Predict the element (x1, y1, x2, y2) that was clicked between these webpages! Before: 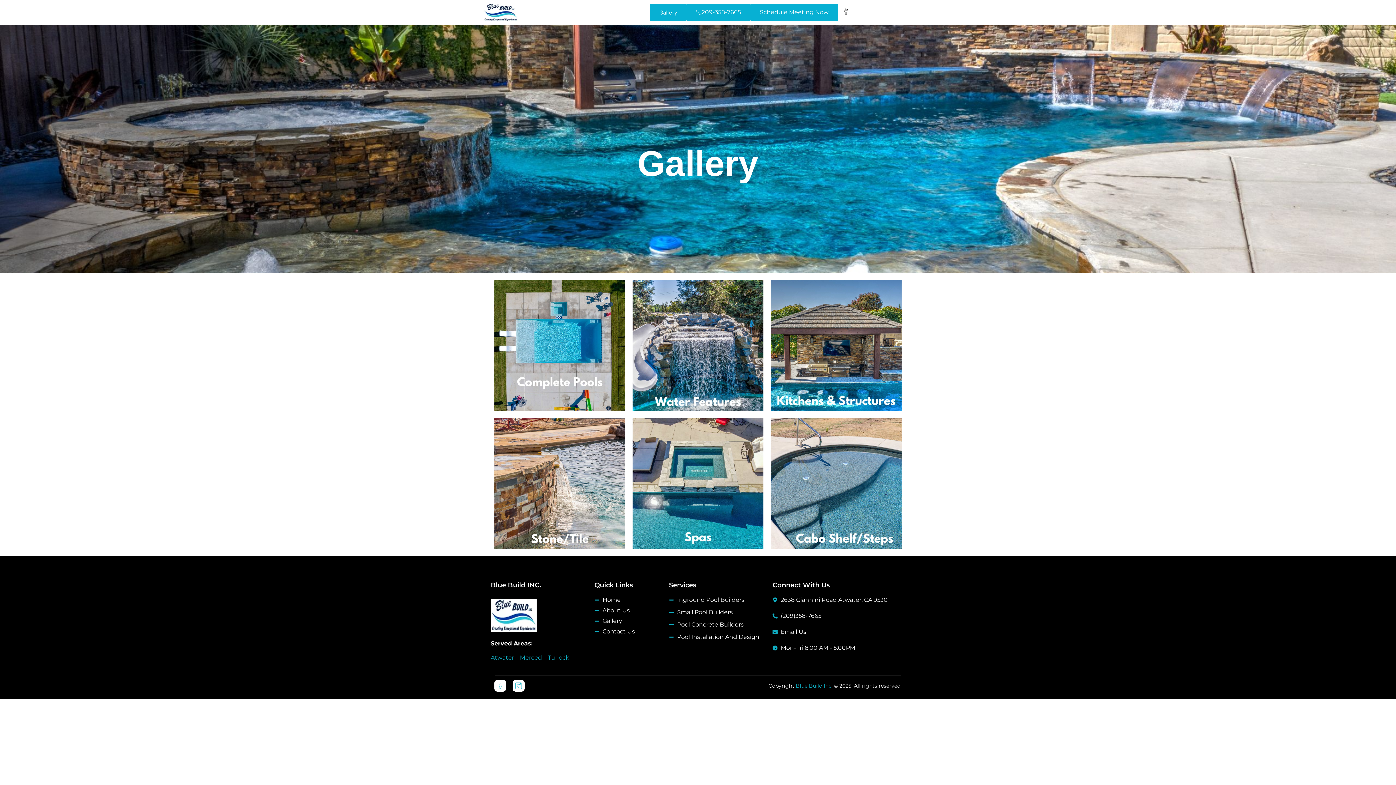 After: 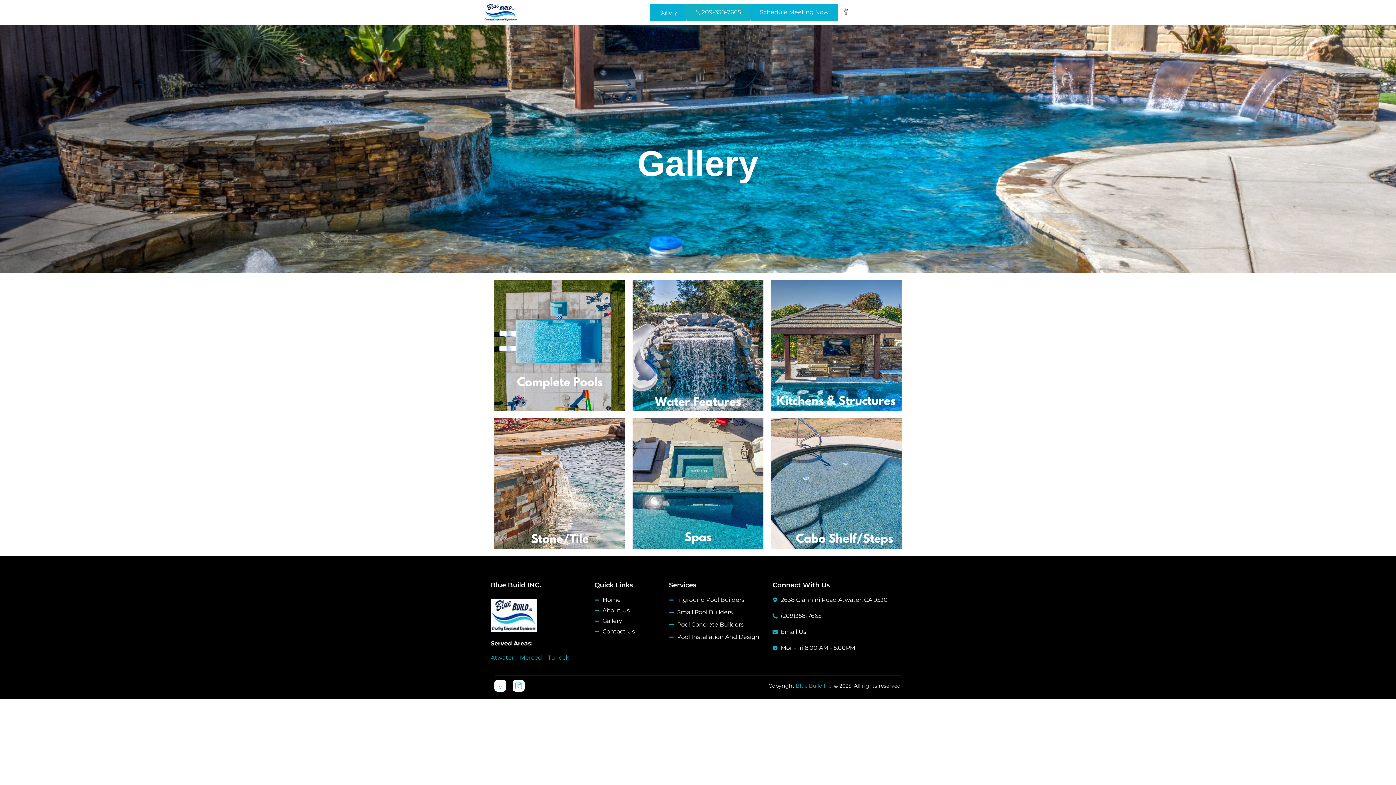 Action: label: 209-358-7665 bbox: (686, 3, 750, 21)